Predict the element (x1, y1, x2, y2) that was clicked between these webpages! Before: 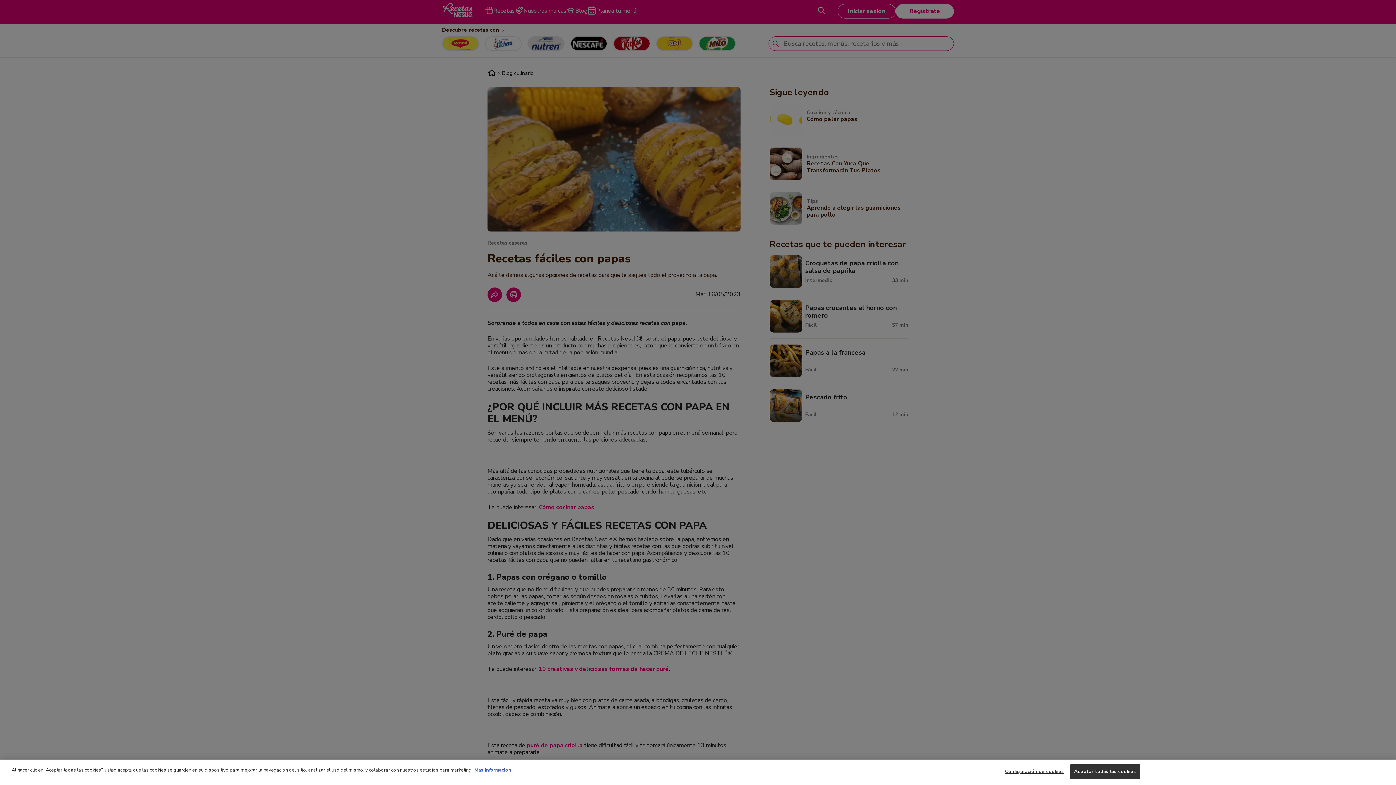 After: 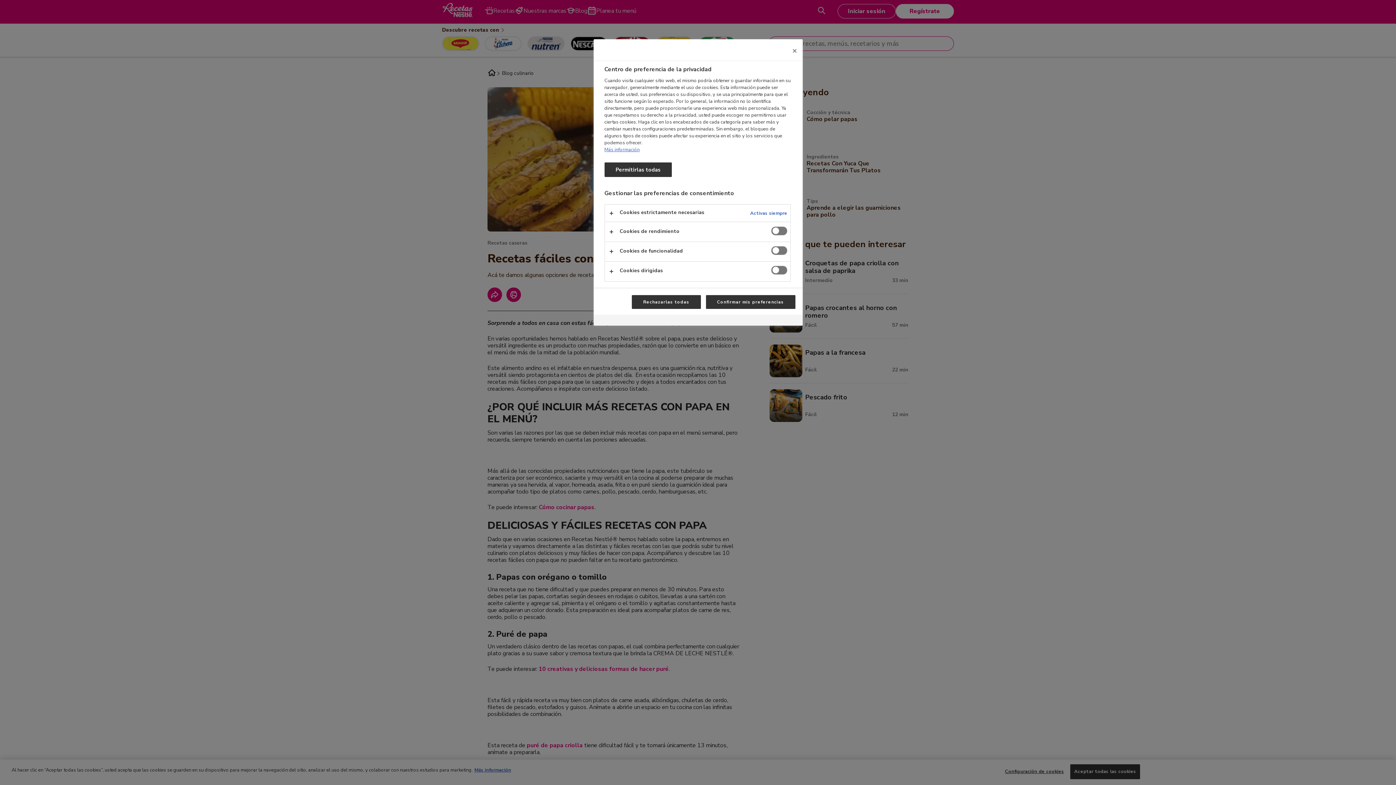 Action: label: Configuración de cookies bbox: (1005, 765, 1064, 779)